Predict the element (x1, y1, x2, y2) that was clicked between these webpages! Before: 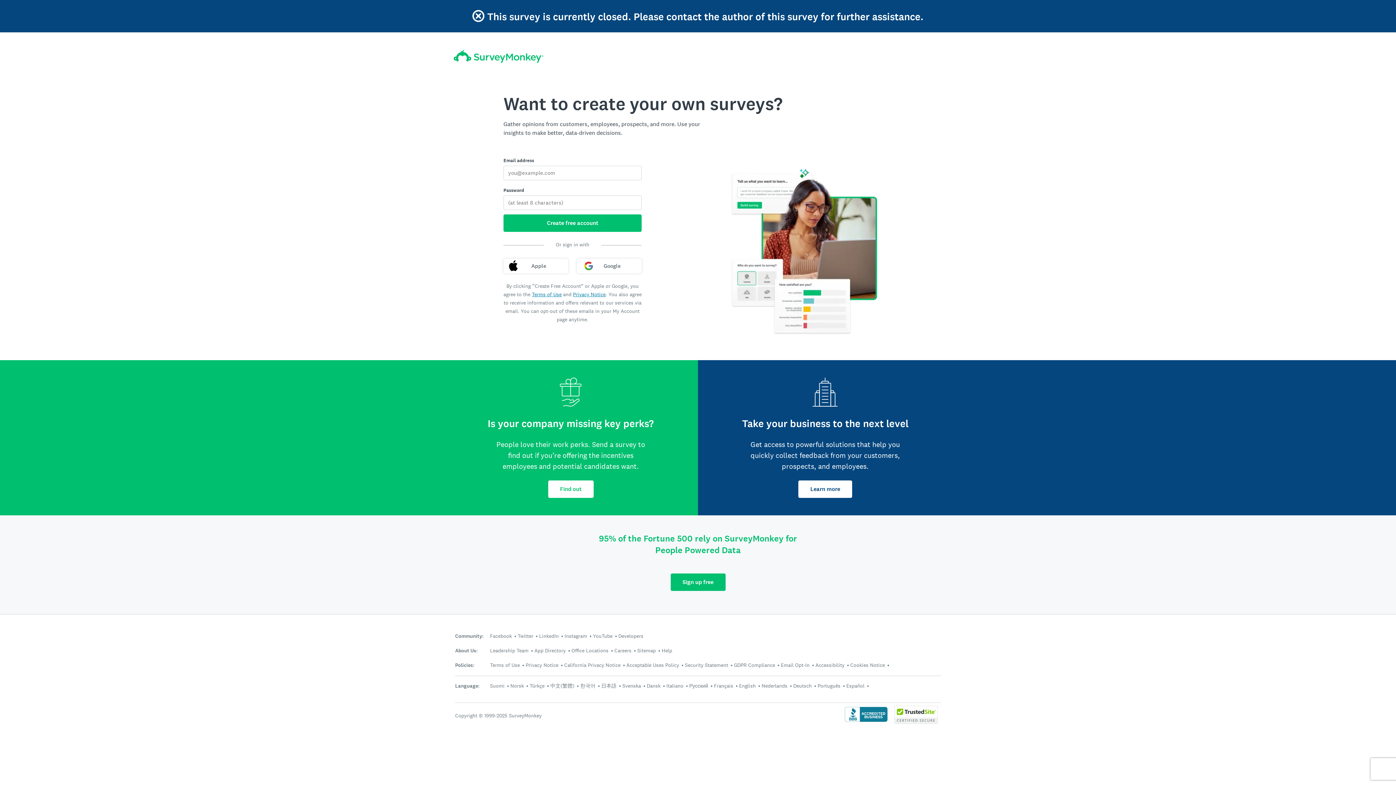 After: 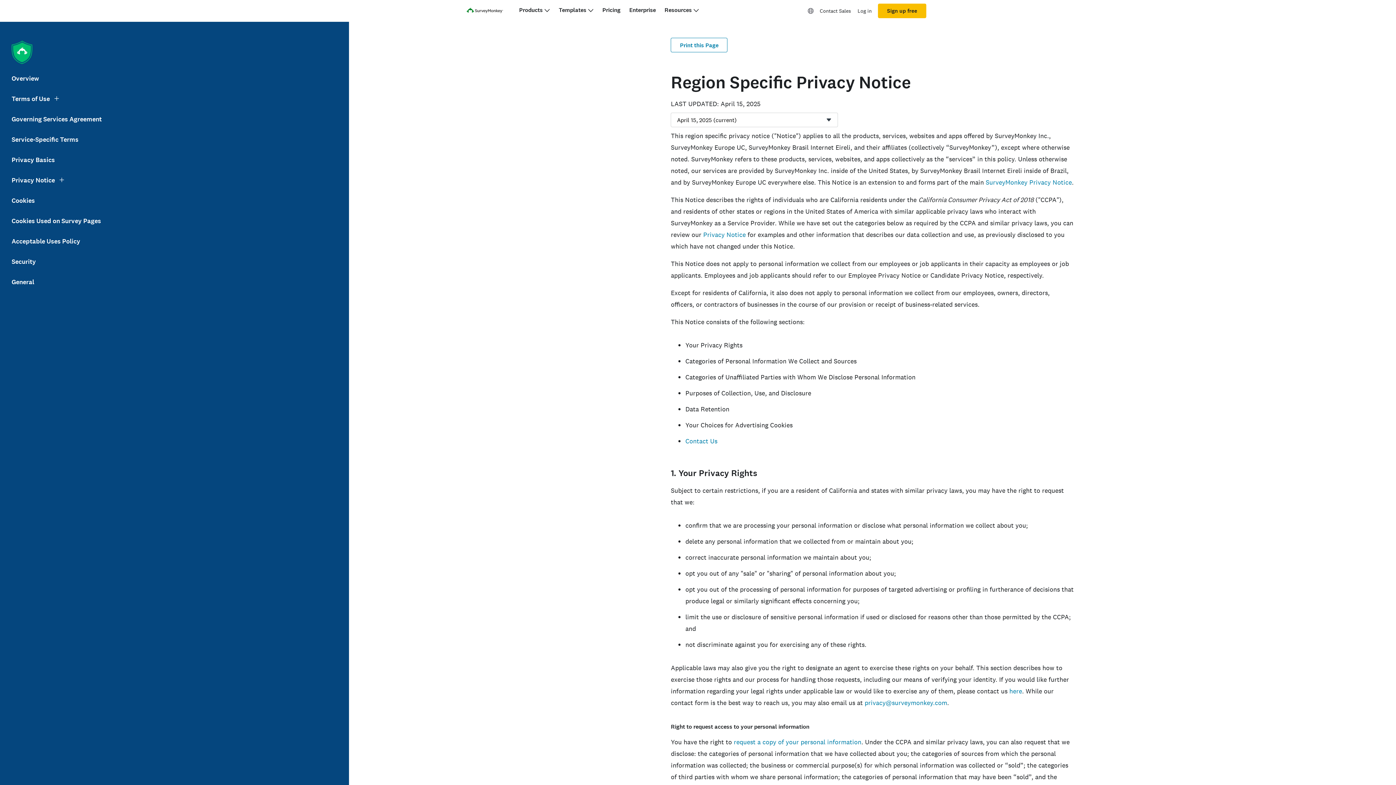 Action: bbox: (564, 662, 620, 668) label: California Privacy Notice